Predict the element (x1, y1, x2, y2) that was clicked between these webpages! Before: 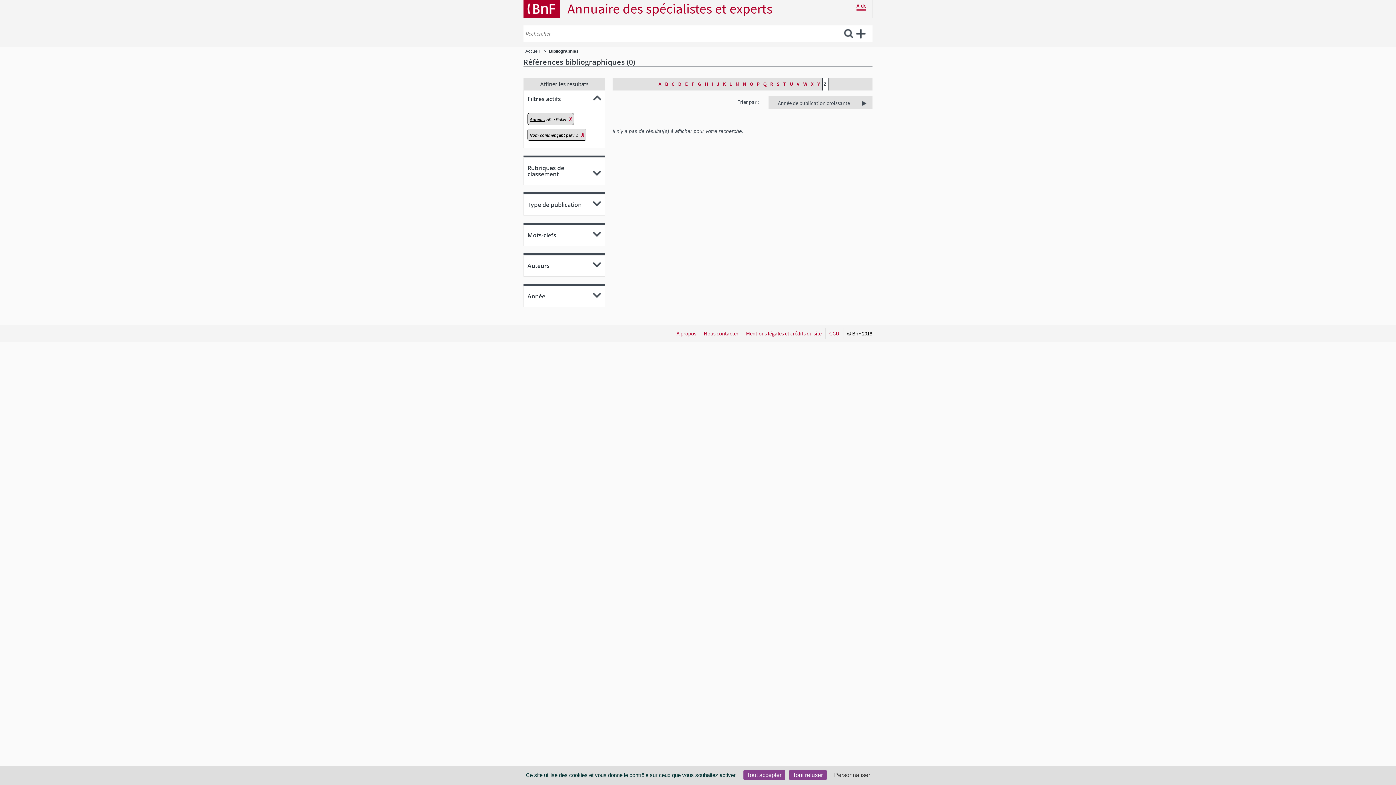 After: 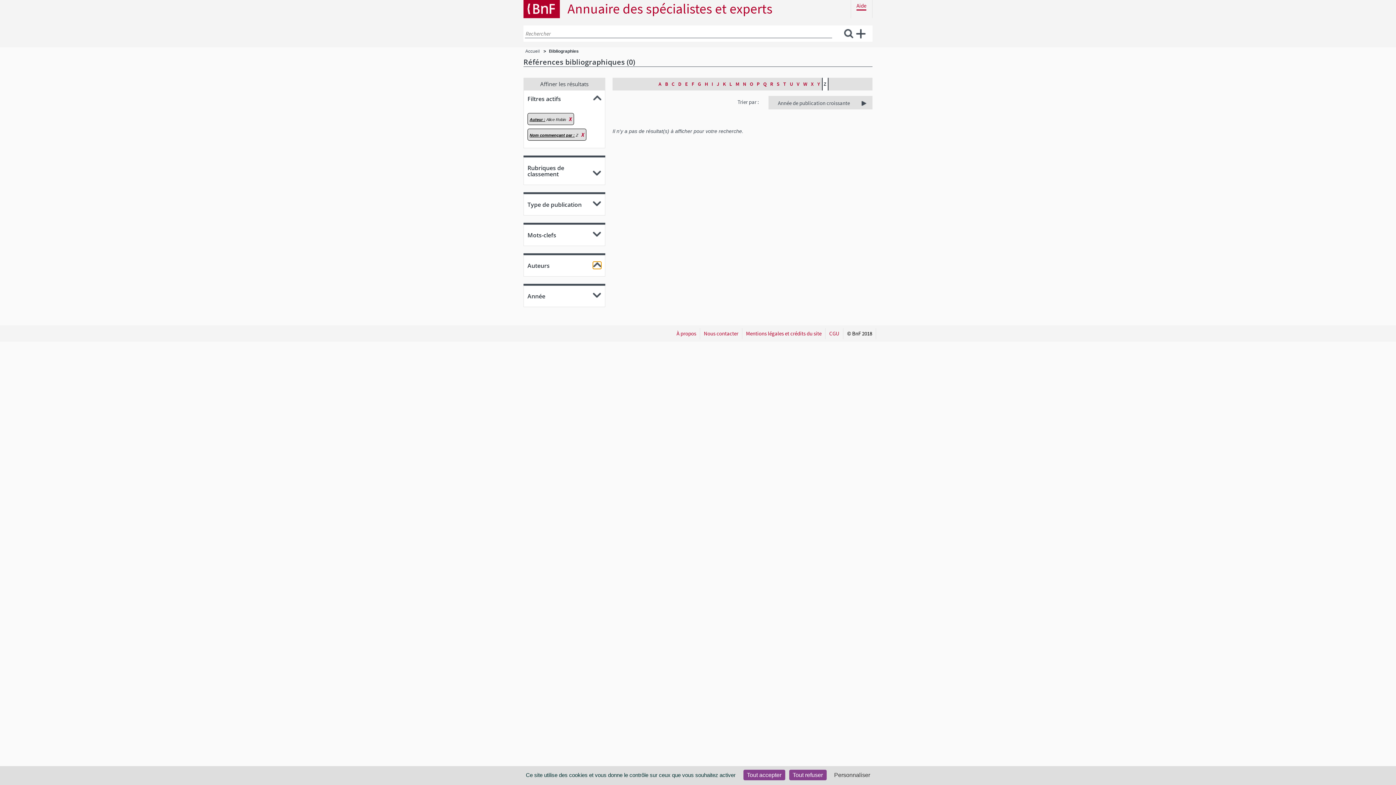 Action: bbox: (593, 261, 601, 269)